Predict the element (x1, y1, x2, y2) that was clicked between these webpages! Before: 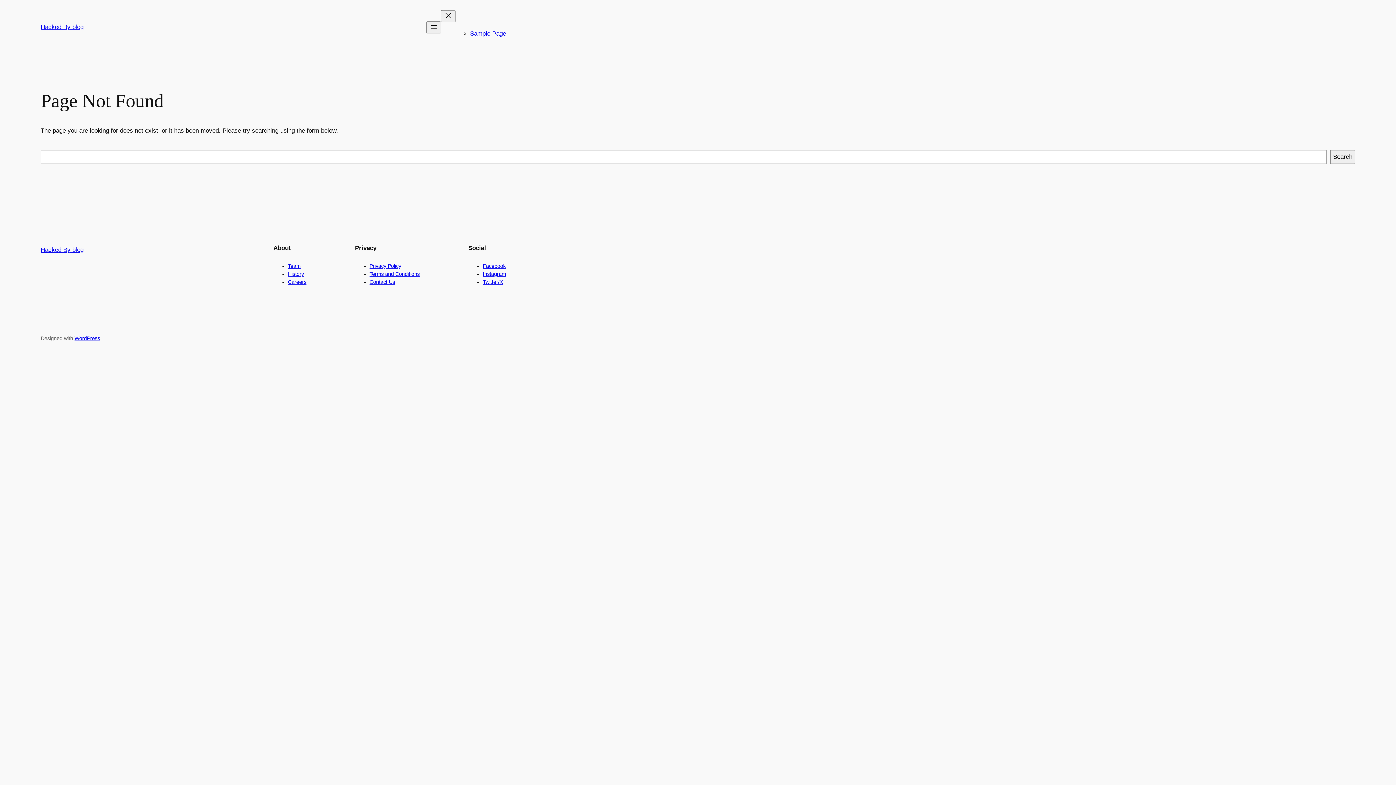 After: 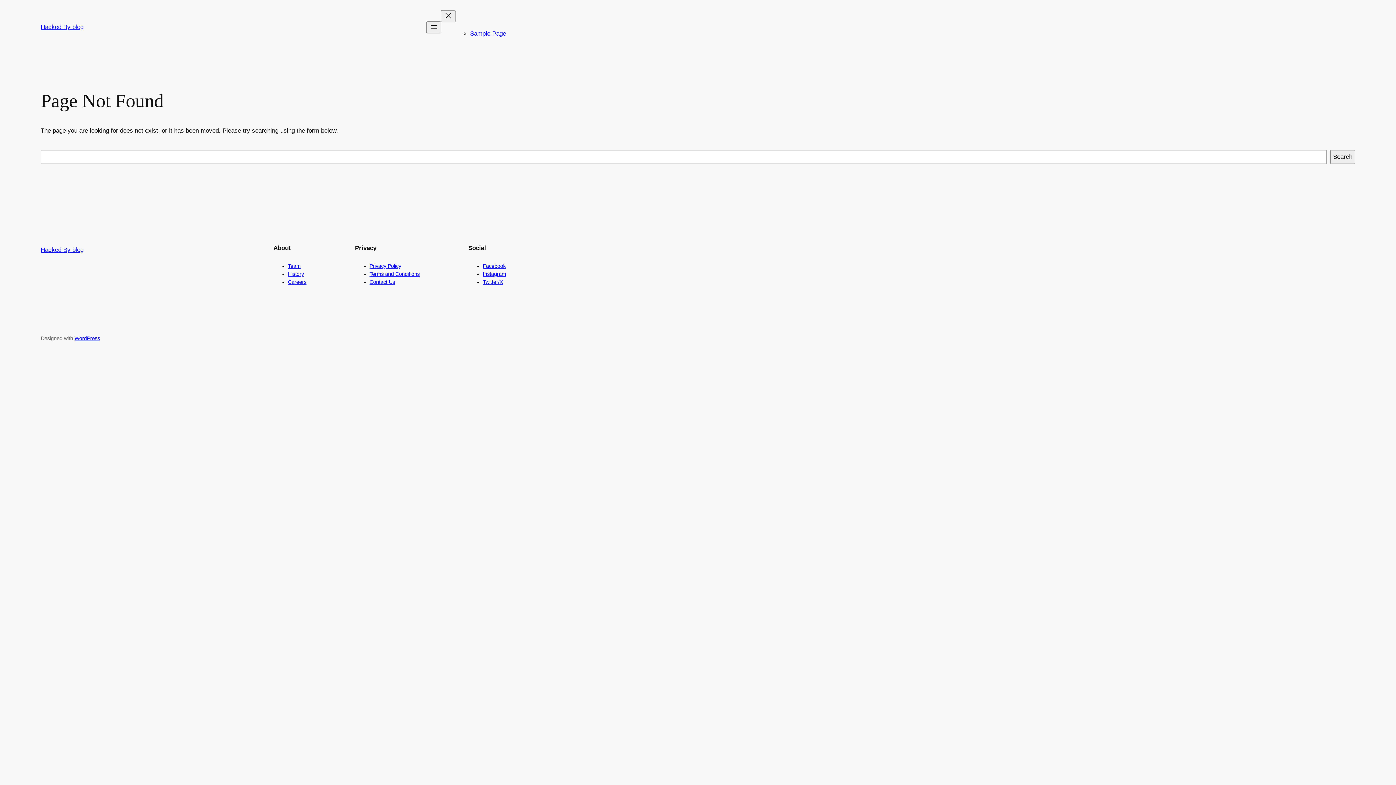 Action: label: Careers bbox: (288, 279, 306, 285)